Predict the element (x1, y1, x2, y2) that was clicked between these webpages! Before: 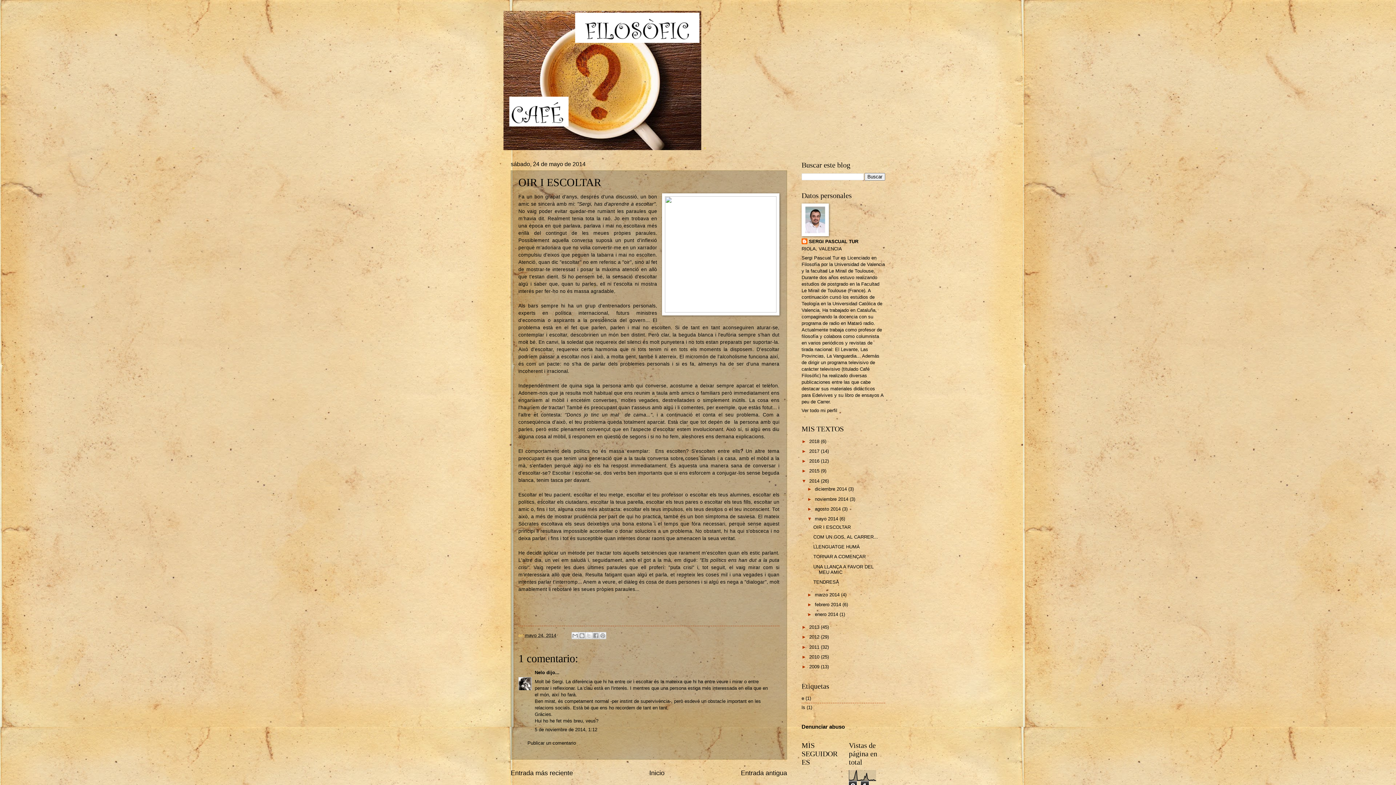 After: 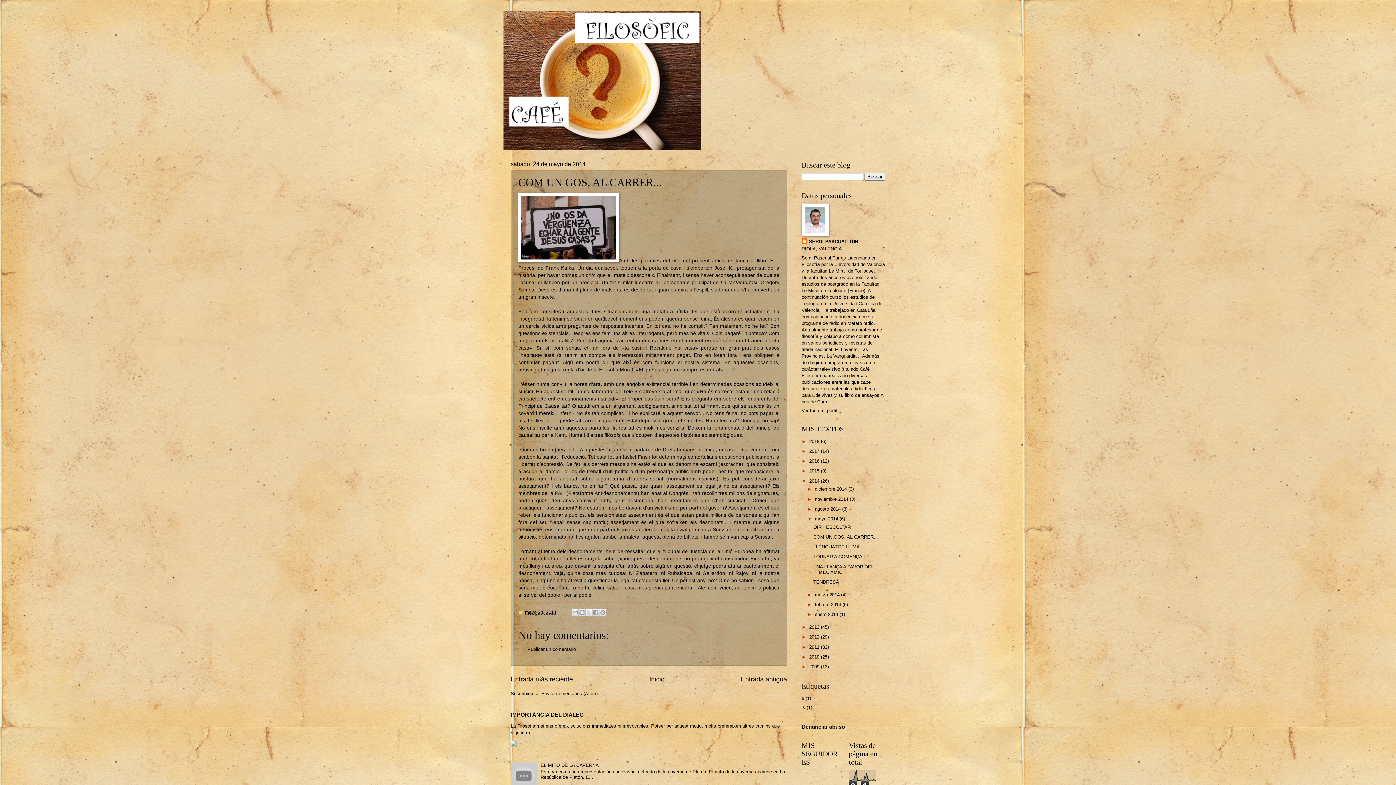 Action: bbox: (813, 534, 878, 540) label: COM UN GOS, AL CARRER...